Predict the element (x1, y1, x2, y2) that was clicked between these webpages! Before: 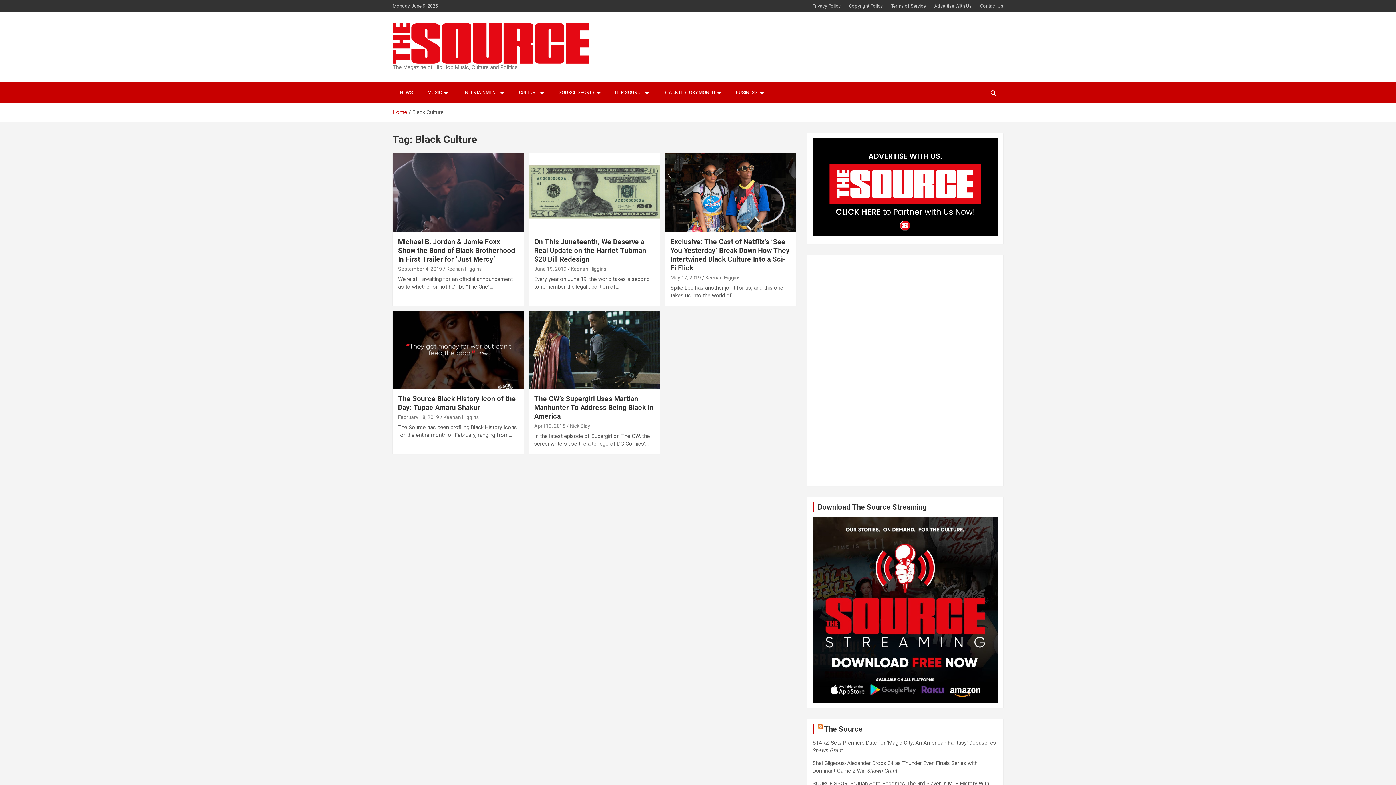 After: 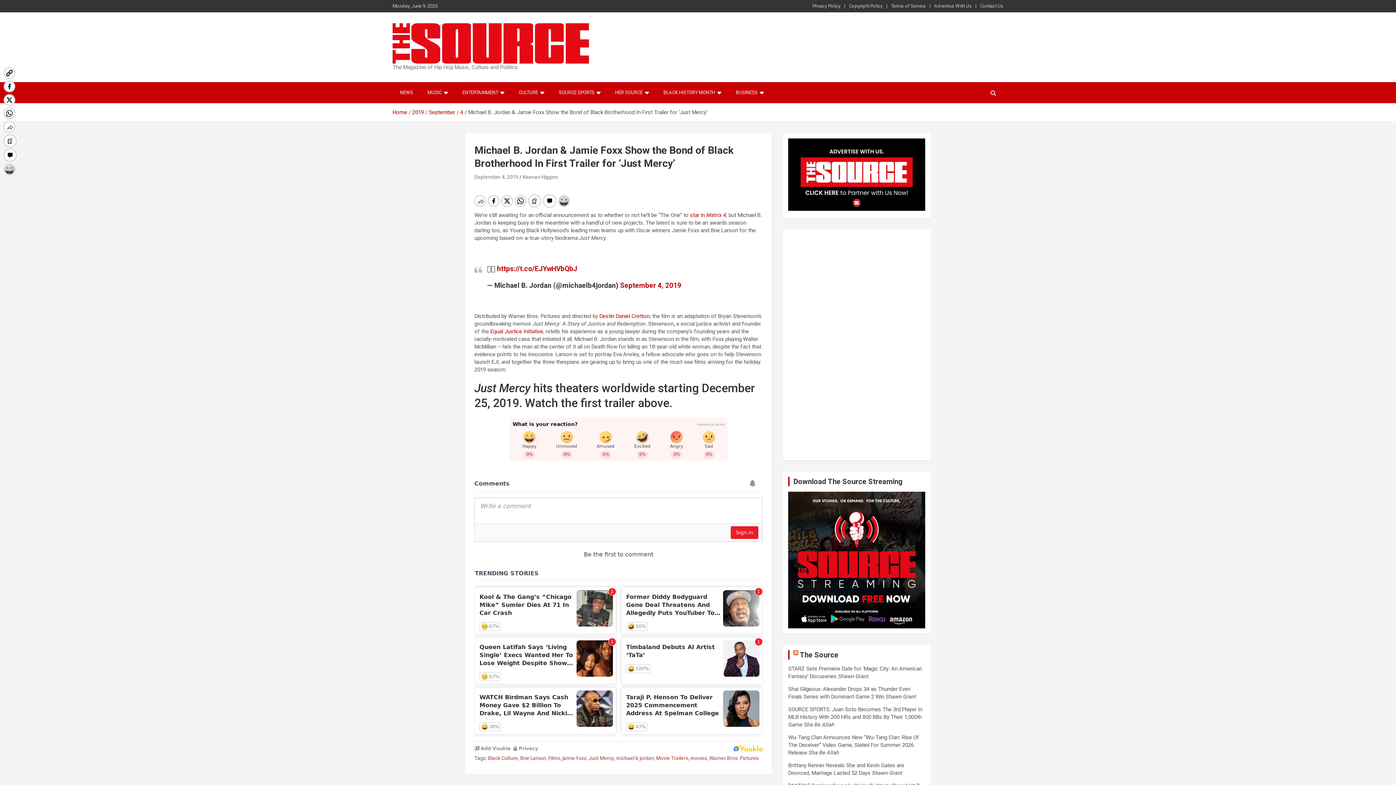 Action: bbox: (392, 153, 524, 232)